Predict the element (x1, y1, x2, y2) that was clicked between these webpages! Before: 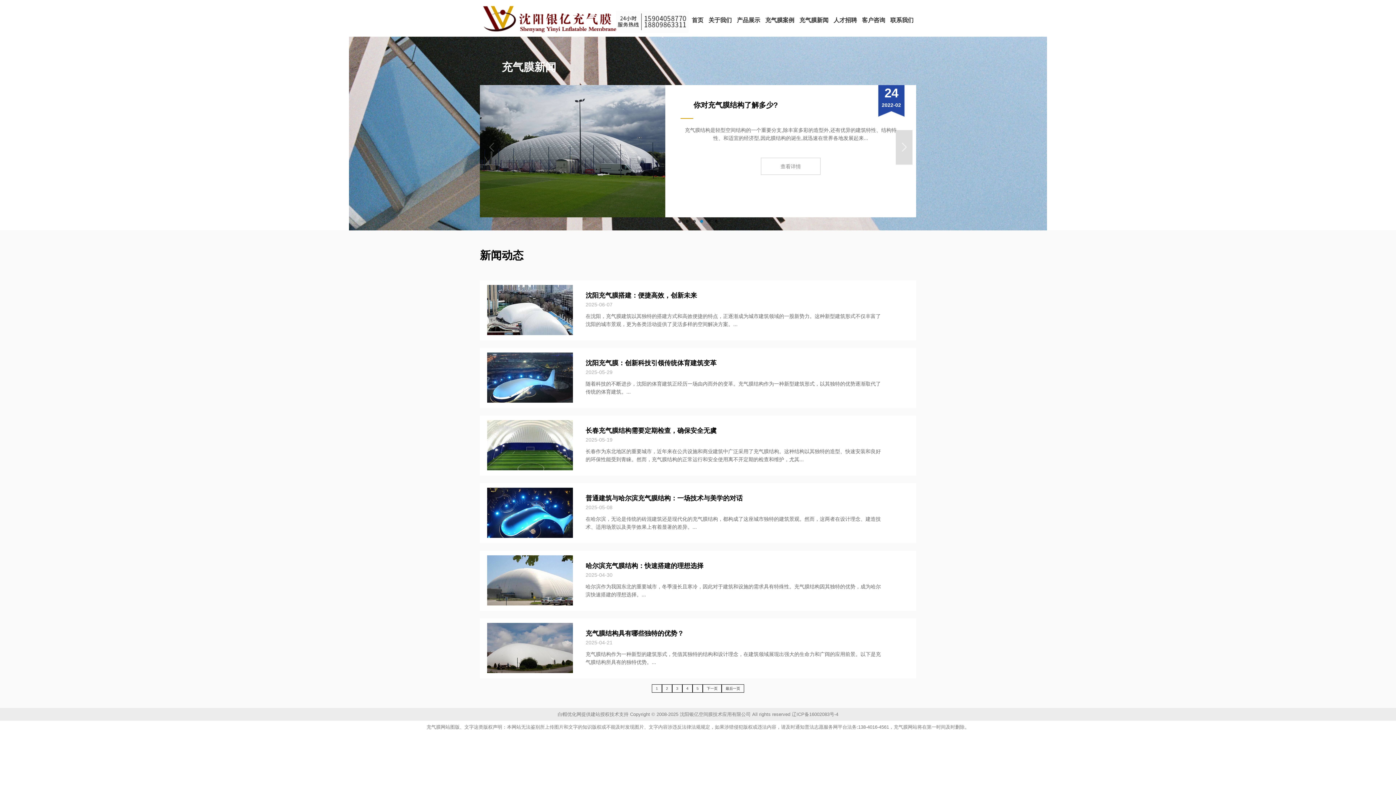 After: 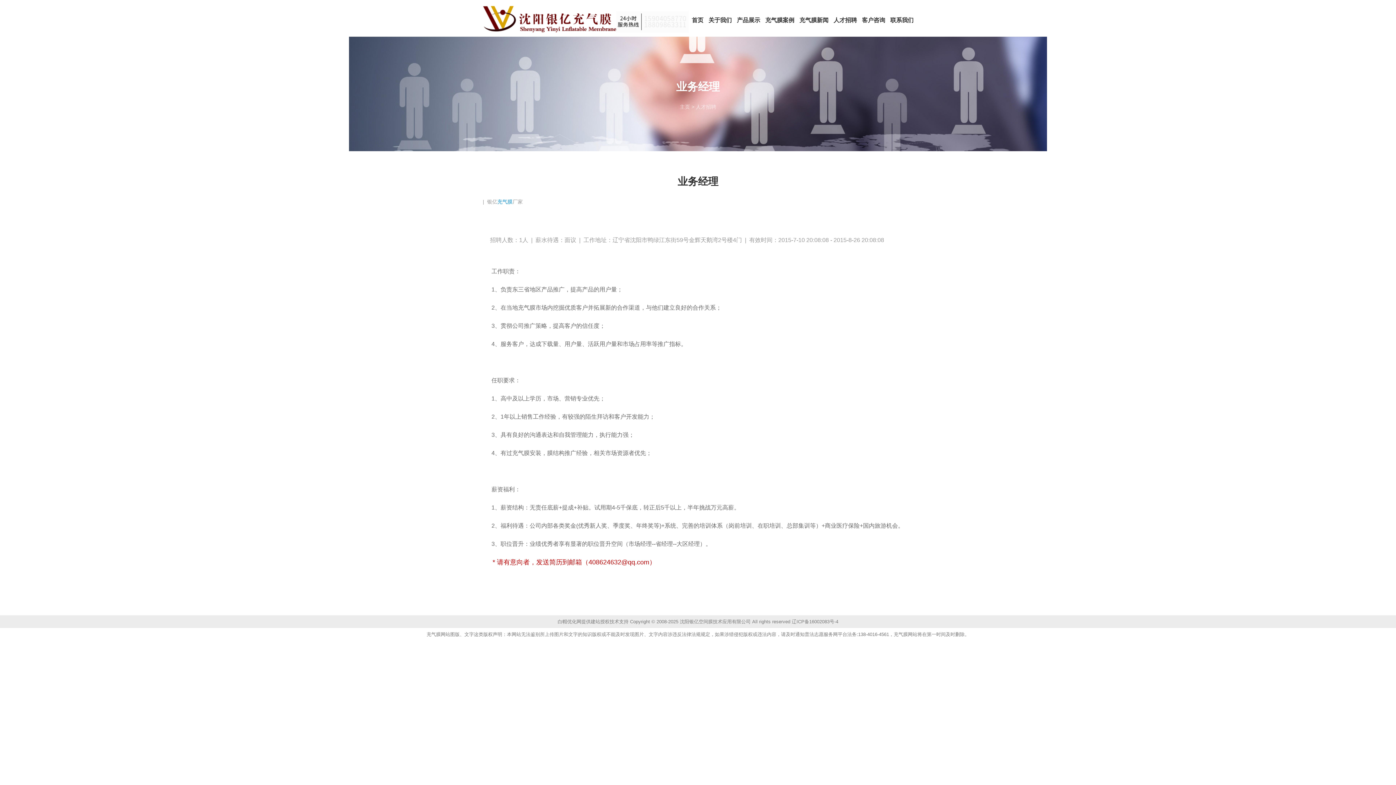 Action: label: 人才招聘 bbox: (833, 10, 857, 29)